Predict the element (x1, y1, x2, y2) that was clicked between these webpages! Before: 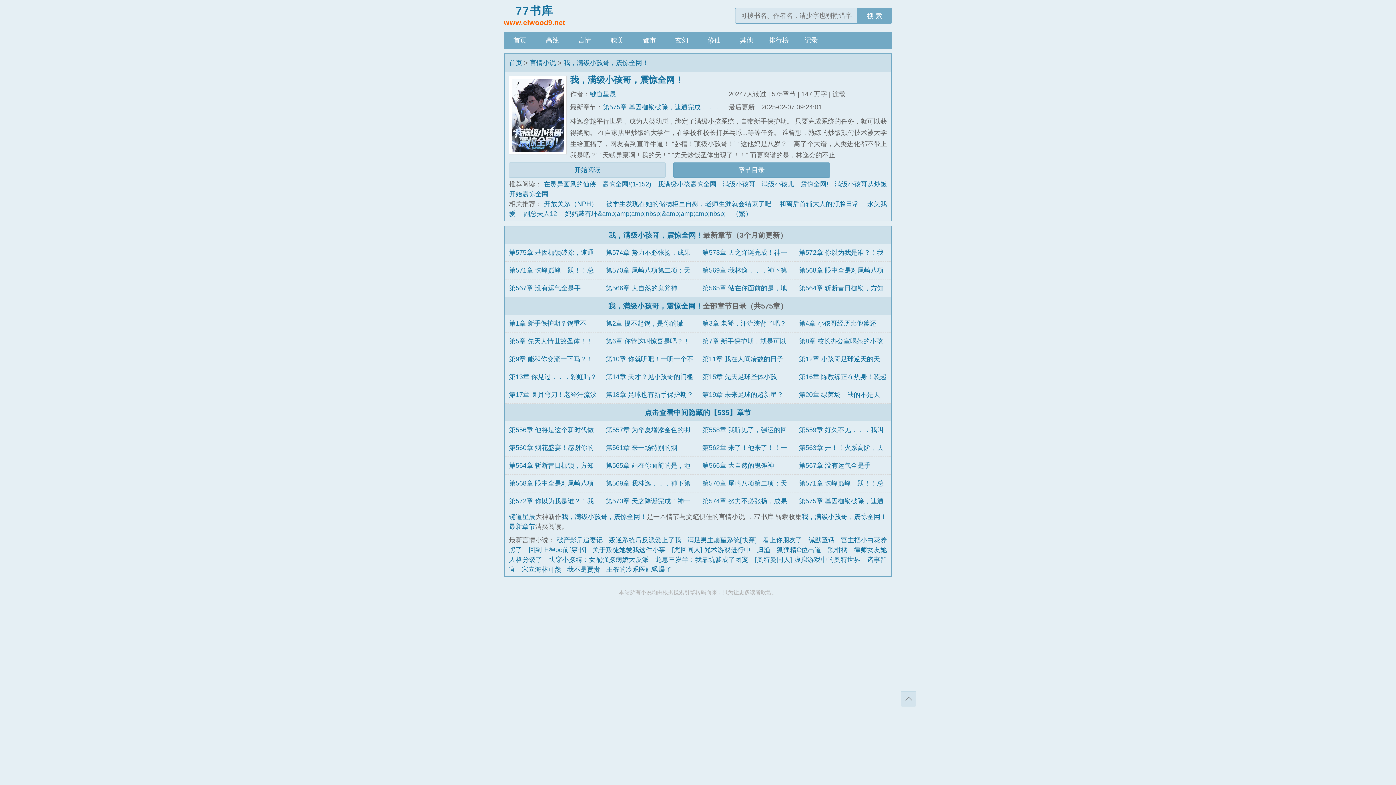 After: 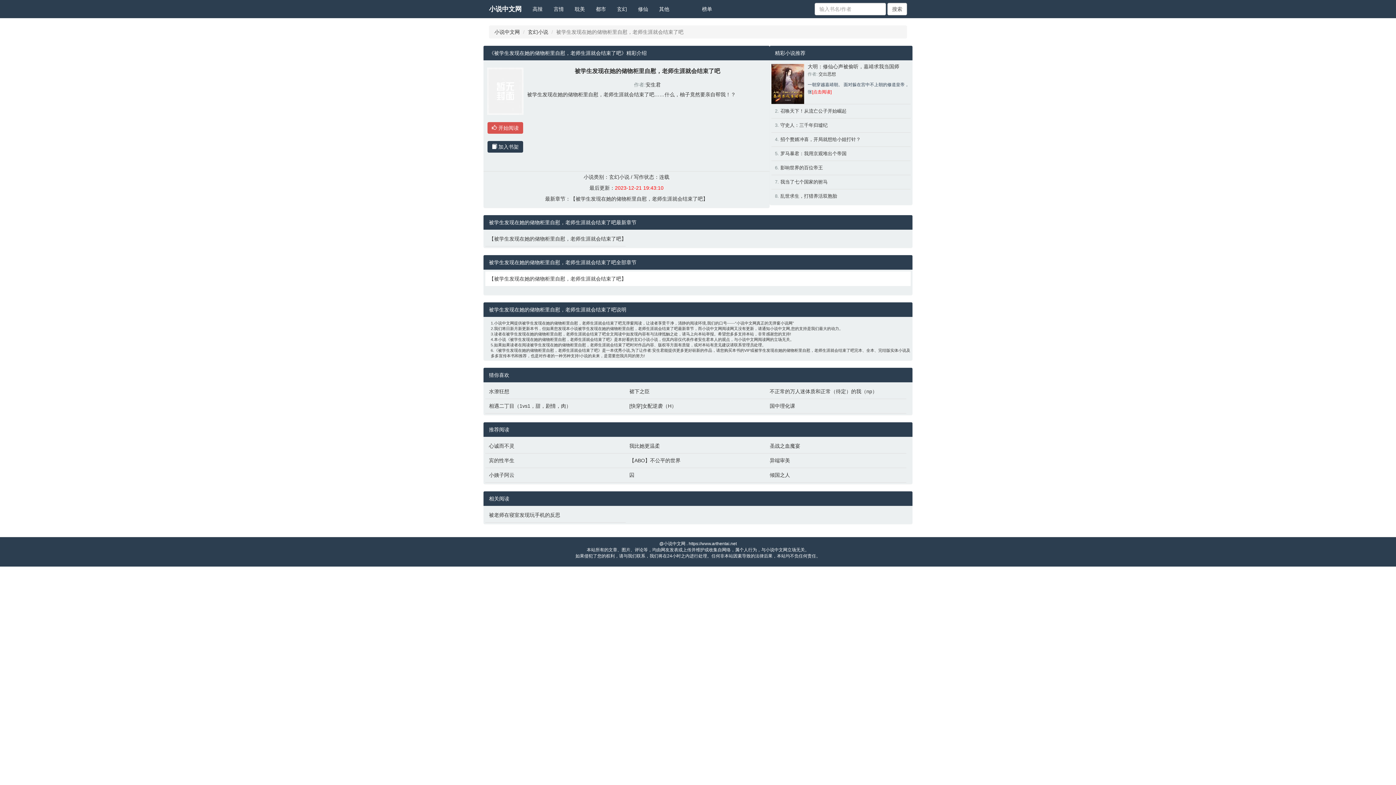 Action: bbox: (606, 200, 771, 207) label: 被学生发现在她的储物柜里自慰，老师生涯就会结束了吧